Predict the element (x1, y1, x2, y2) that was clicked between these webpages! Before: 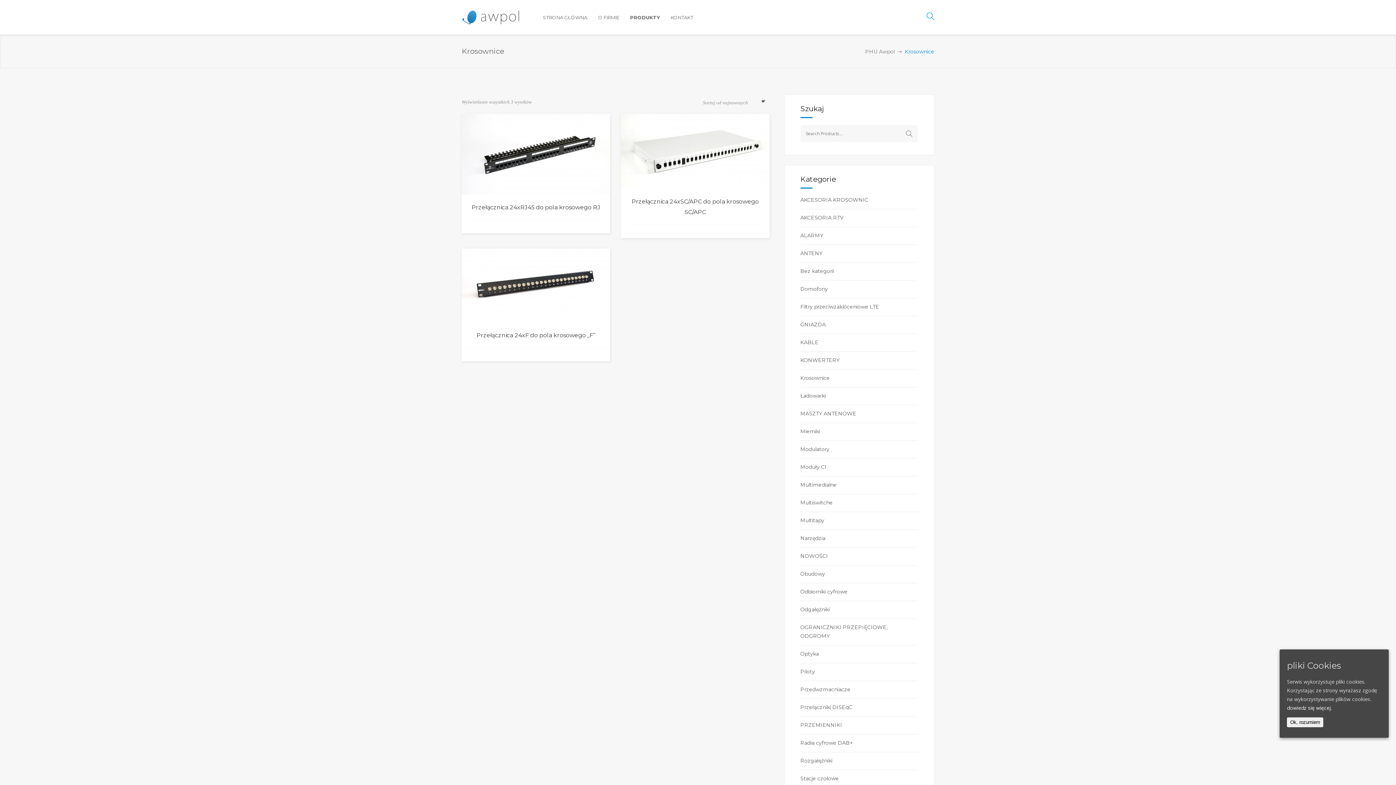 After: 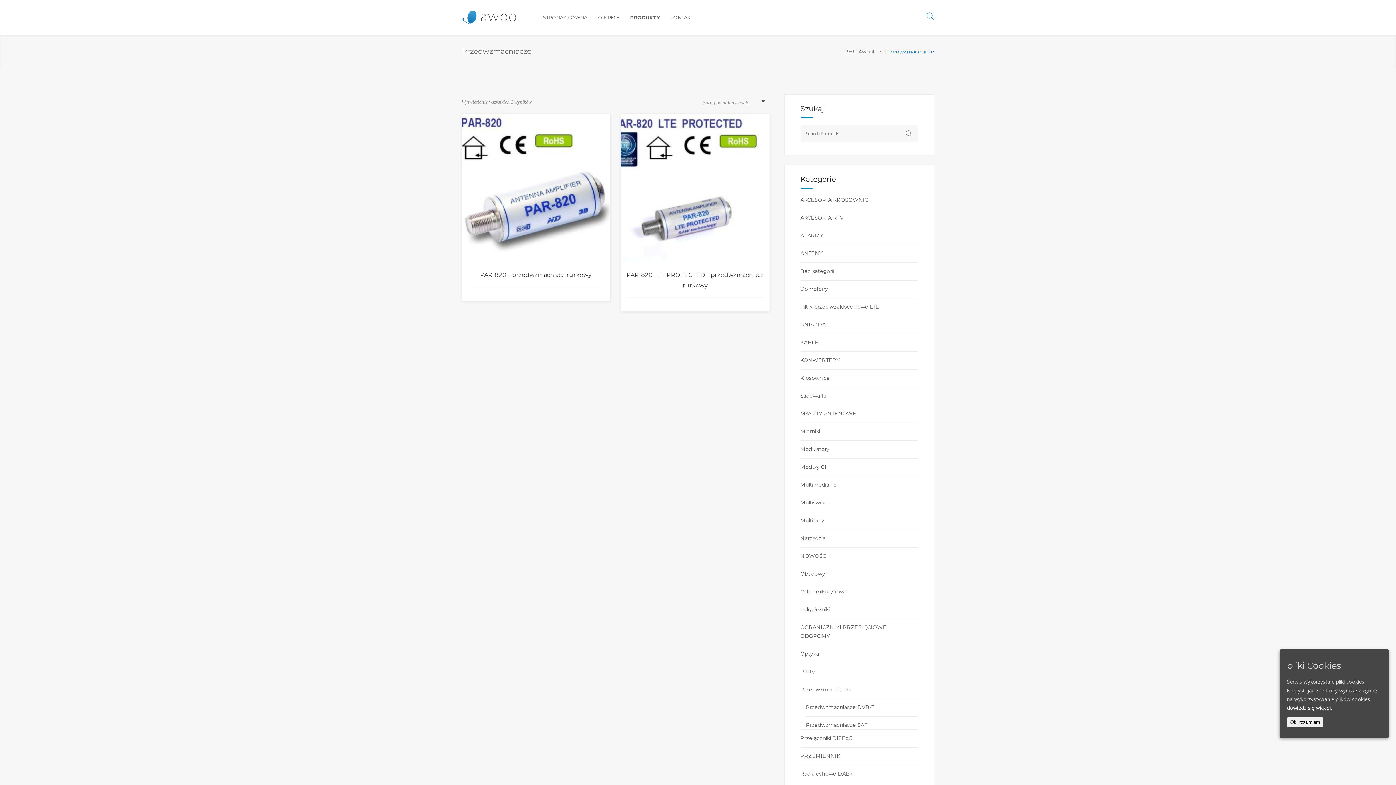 Action: bbox: (800, 681, 850, 698) label: Przedwzmacniacze